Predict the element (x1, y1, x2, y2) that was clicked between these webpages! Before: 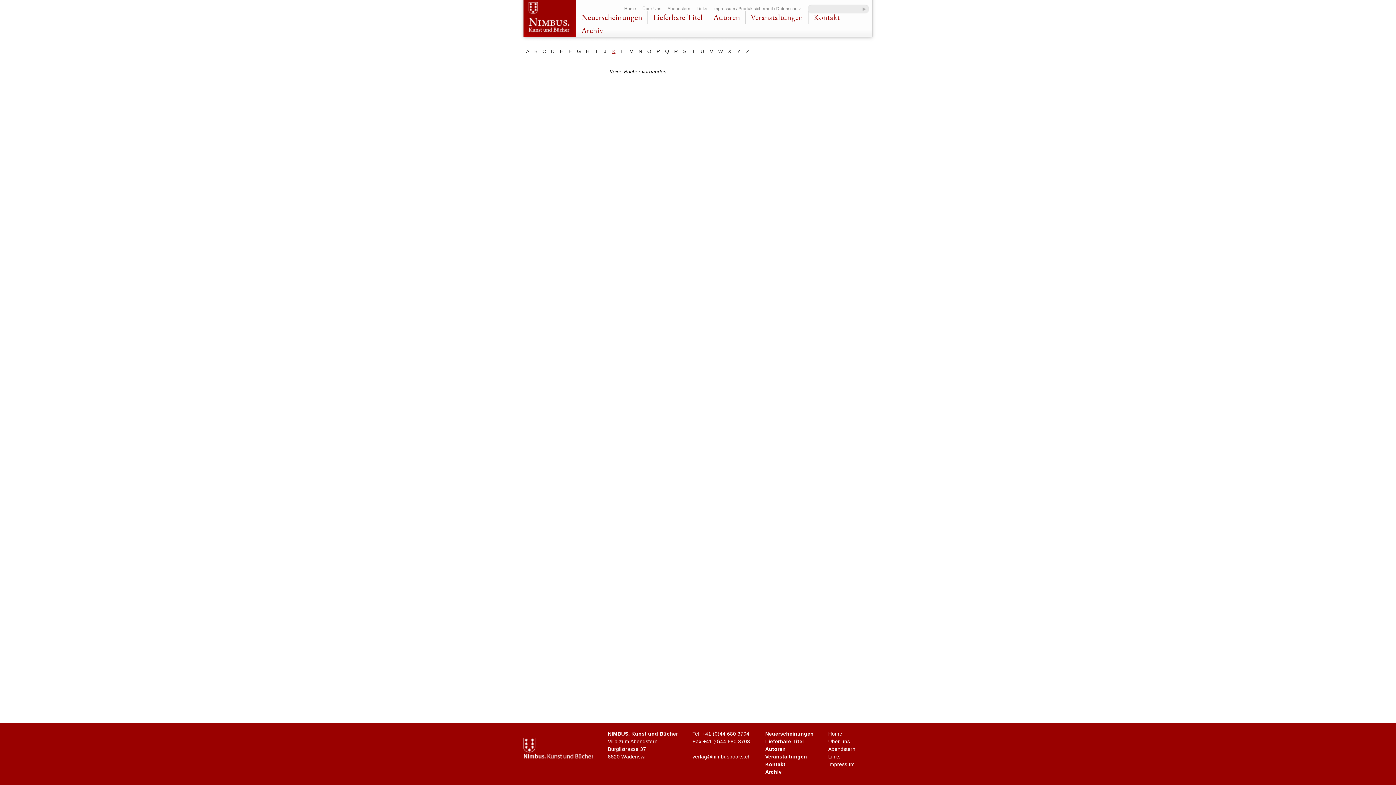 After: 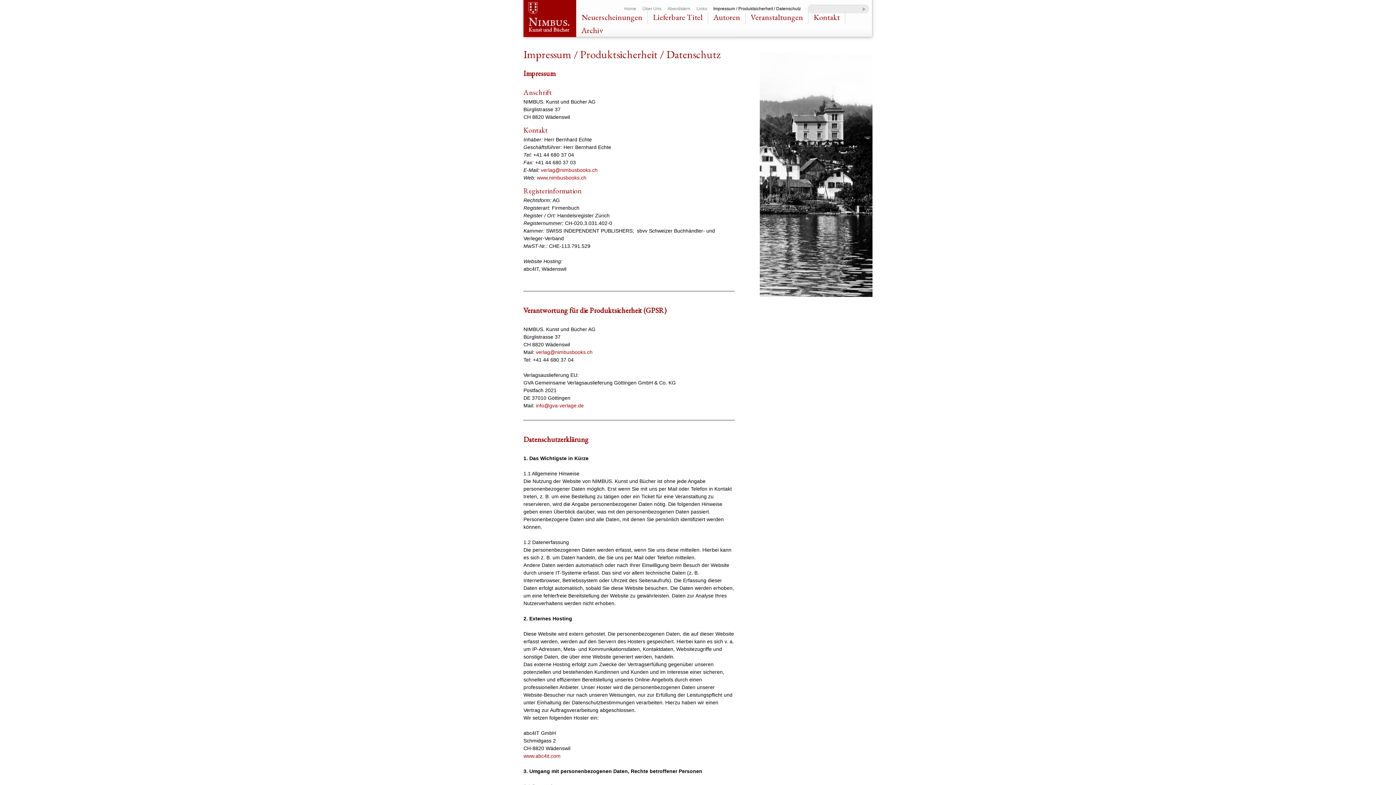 Action: bbox: (710, 4, 803, 13) label: Impressum / Produktsicherheit / Datenschutz